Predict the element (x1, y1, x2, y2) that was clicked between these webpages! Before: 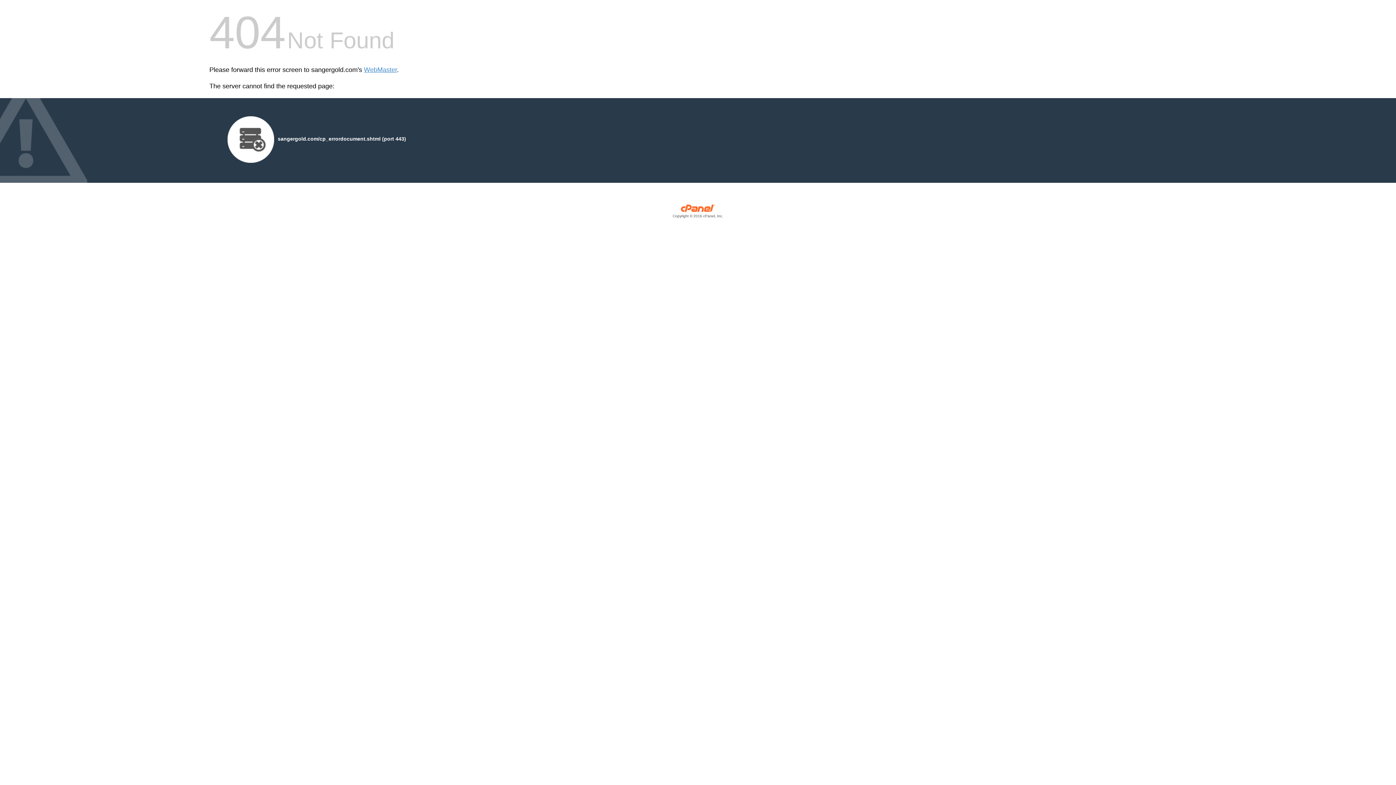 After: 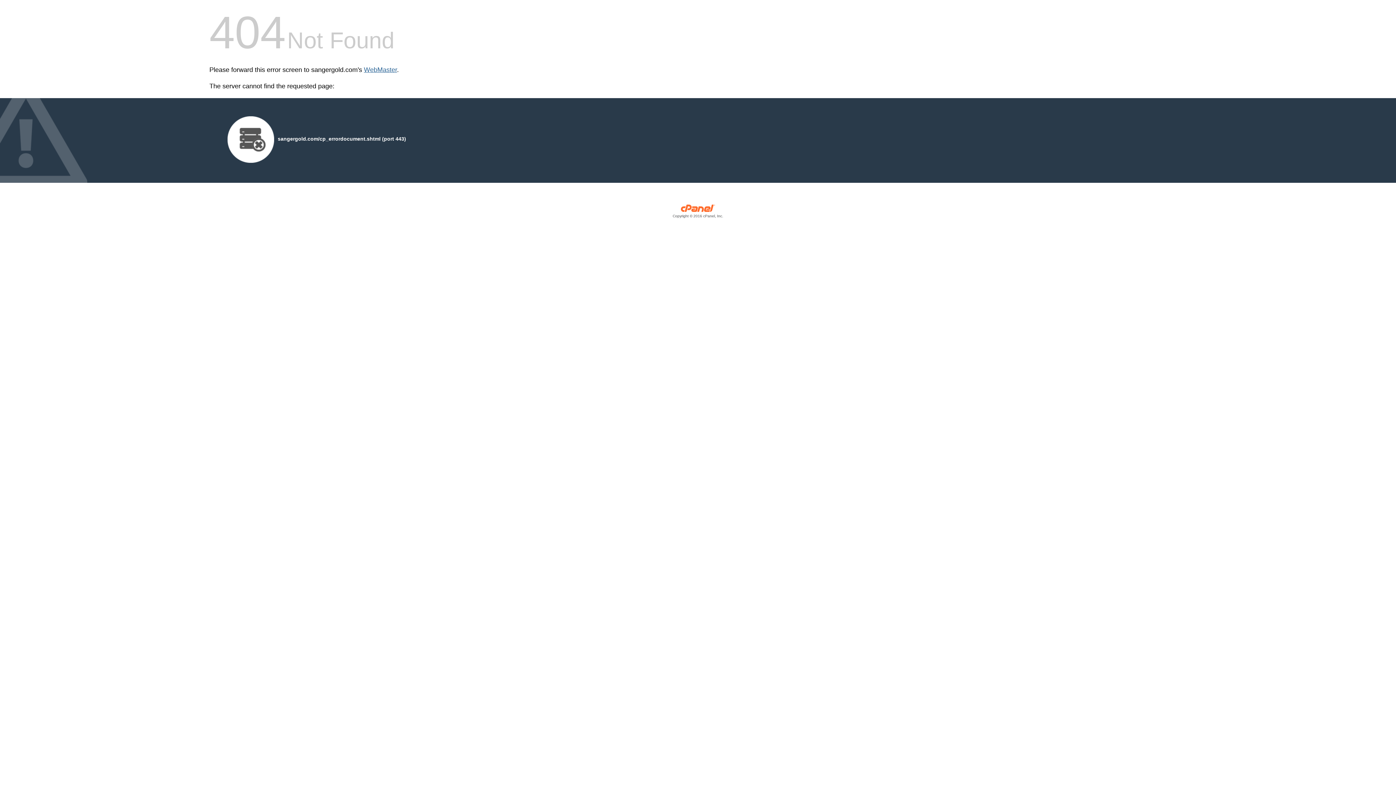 Action: label: WebMaster bbox: (364, 66, 397, 73)